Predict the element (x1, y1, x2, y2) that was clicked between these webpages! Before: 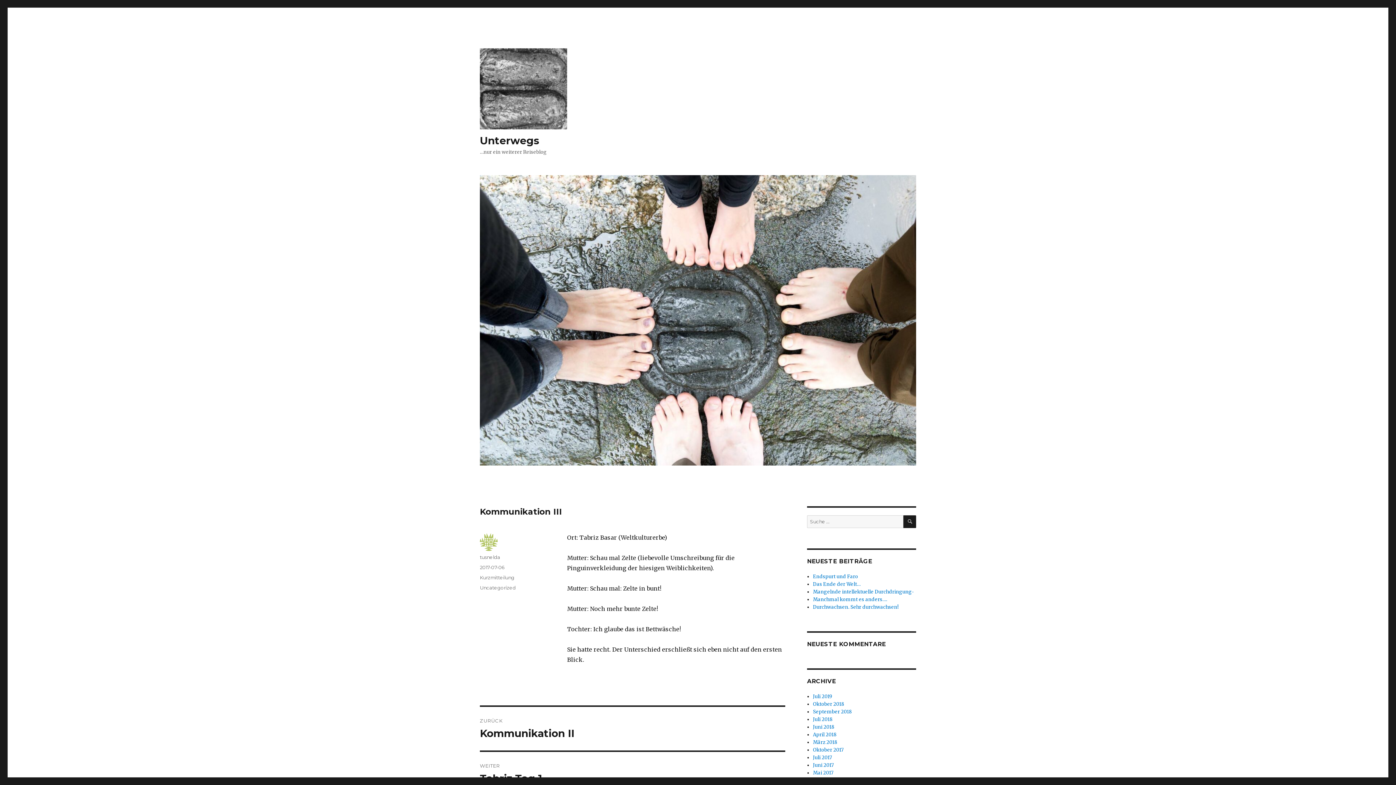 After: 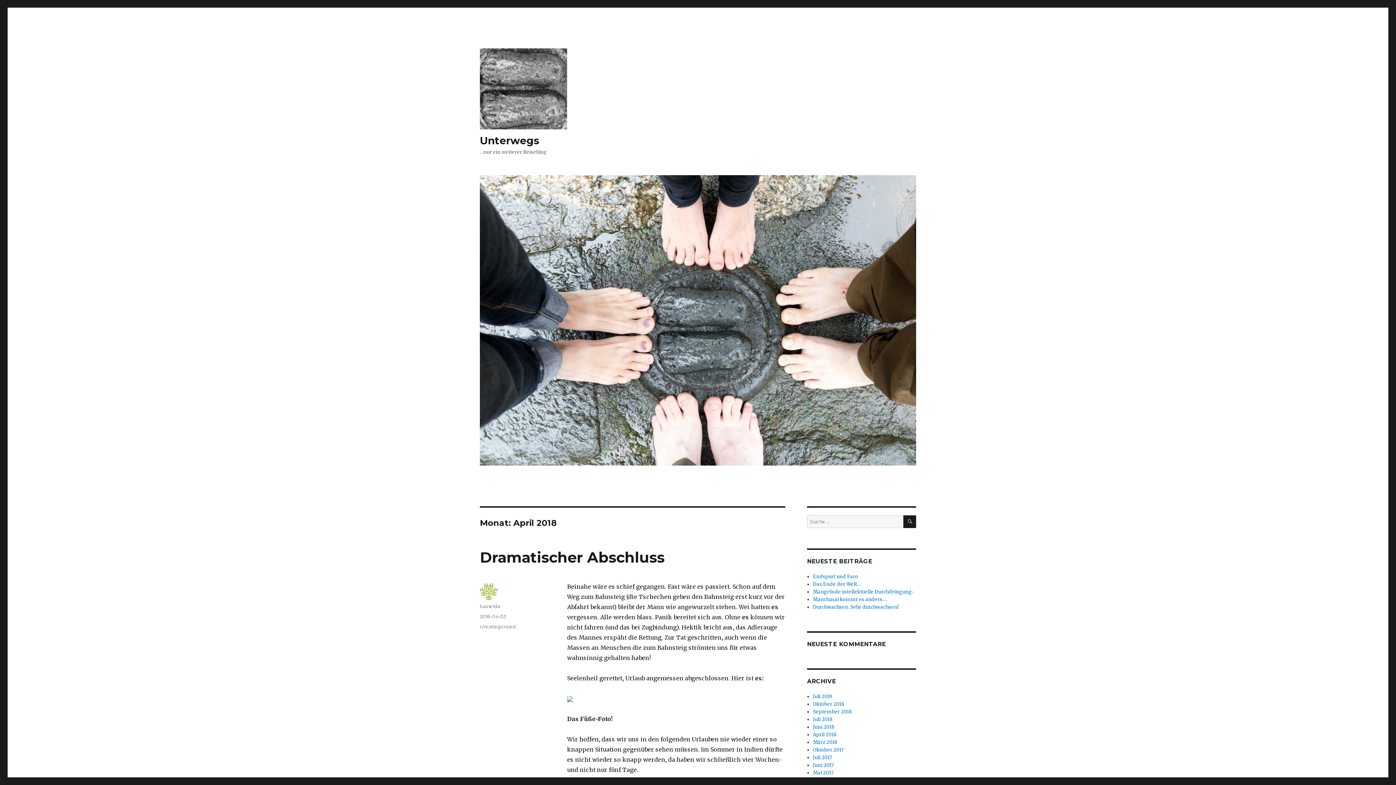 Action: label: April 2018 bbox: (813, 732, 836, 738)